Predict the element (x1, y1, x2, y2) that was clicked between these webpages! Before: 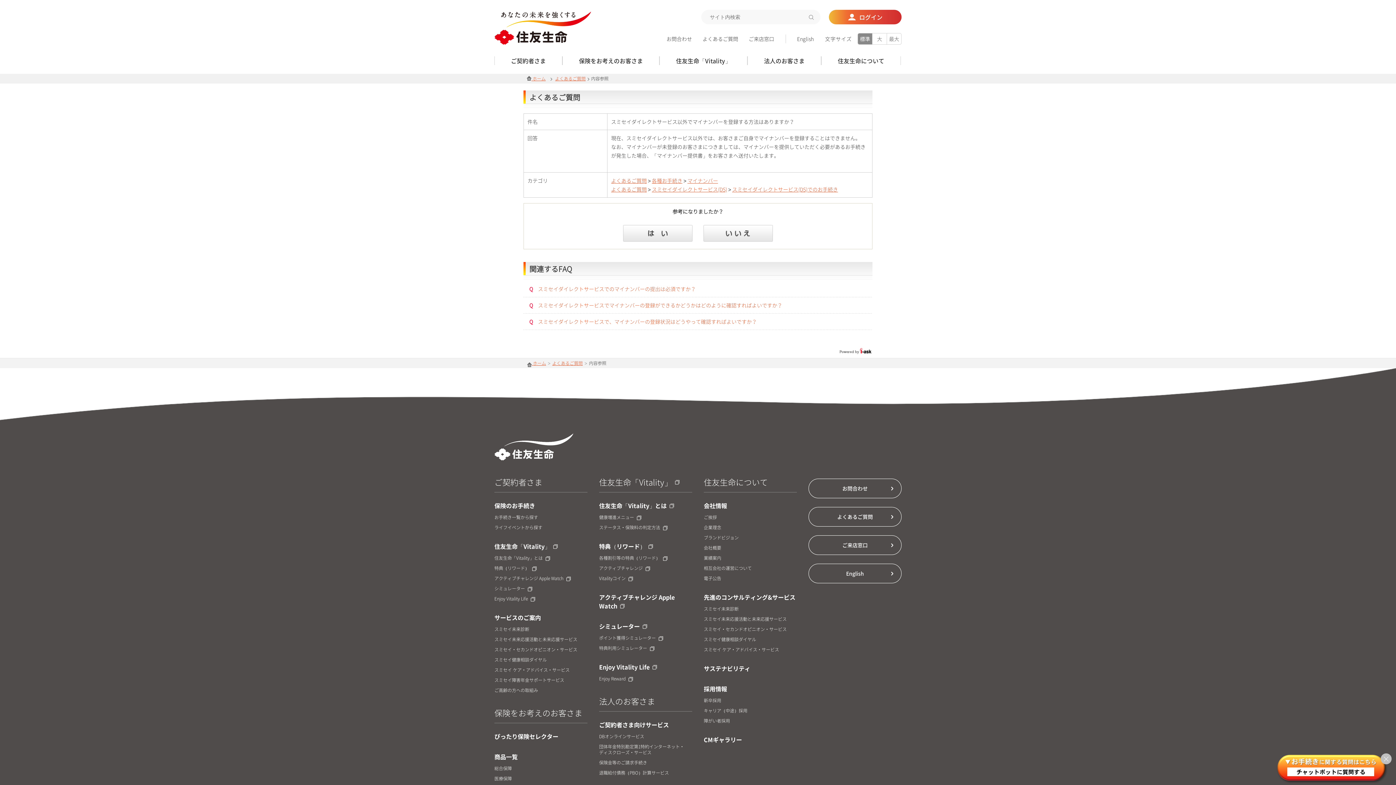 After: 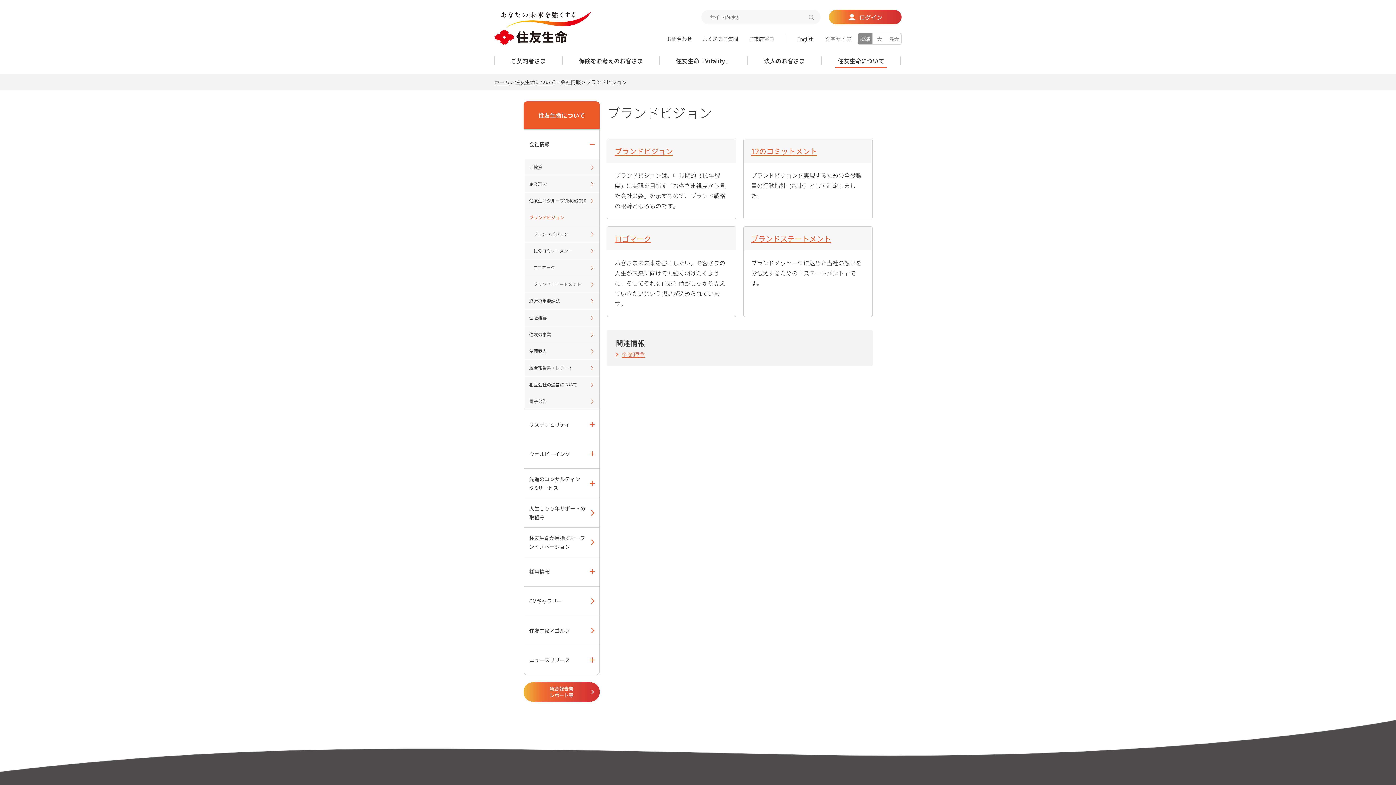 Action: label: ブランドビジョン bbox: (704, 534, 797, 540)